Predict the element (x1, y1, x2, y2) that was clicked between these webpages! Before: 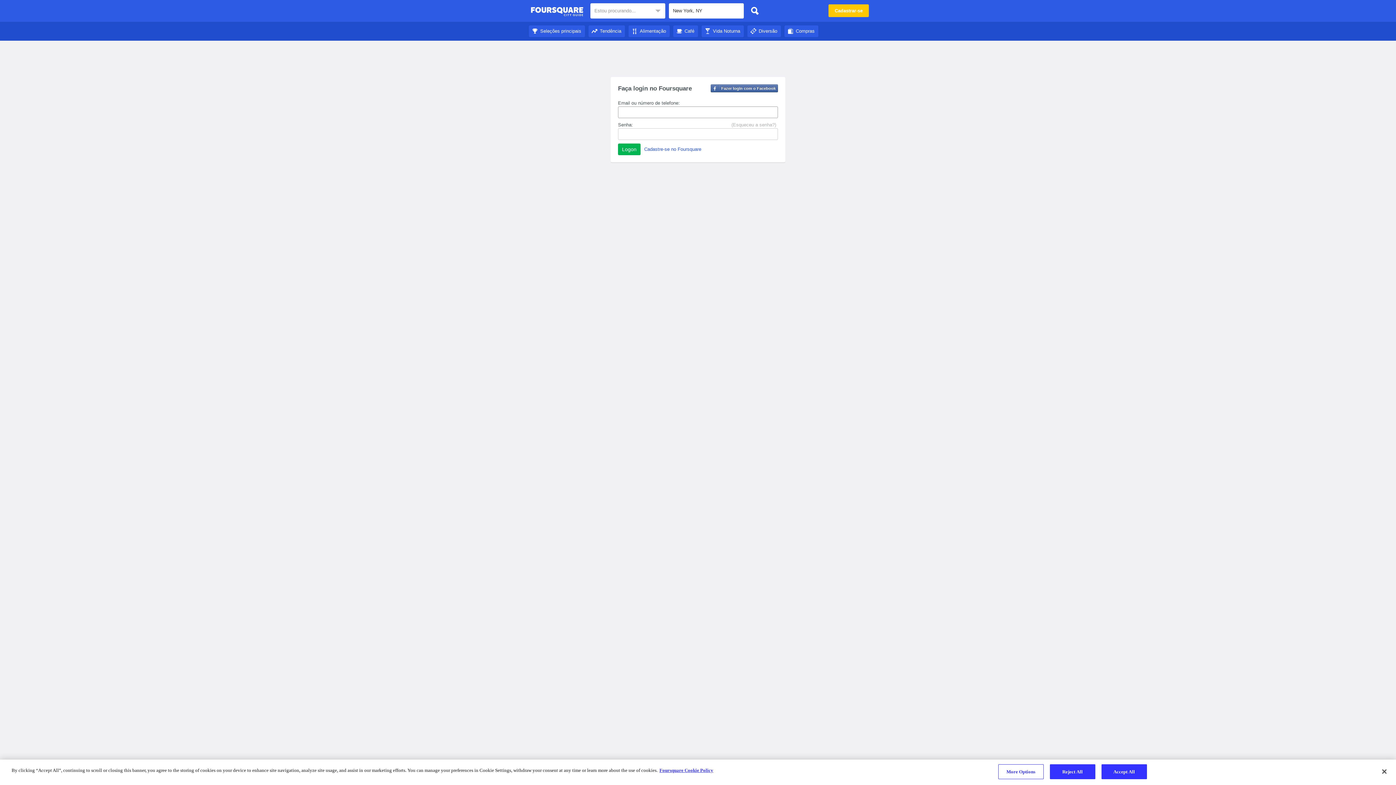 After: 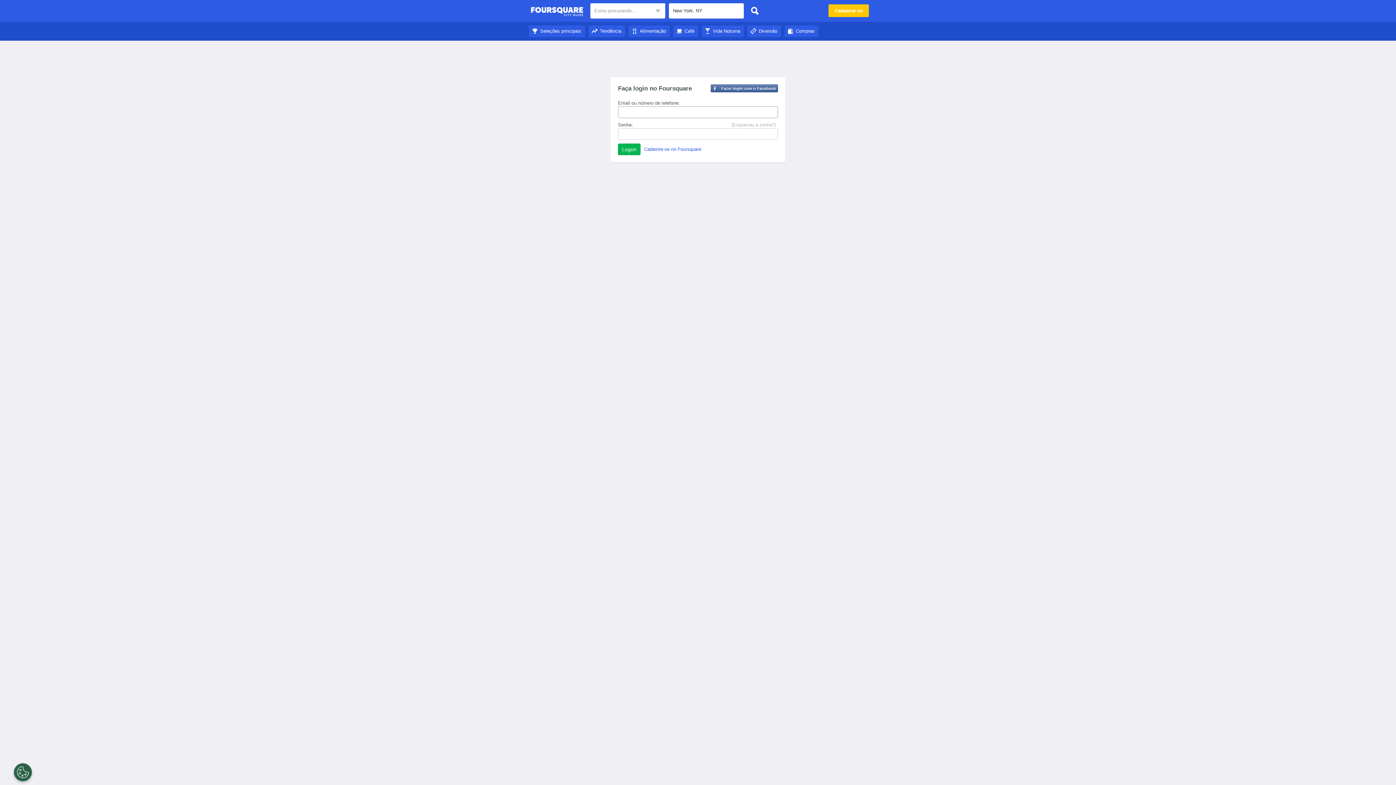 Action: label: Alimentação bbox: (628, 28, 669, 33)